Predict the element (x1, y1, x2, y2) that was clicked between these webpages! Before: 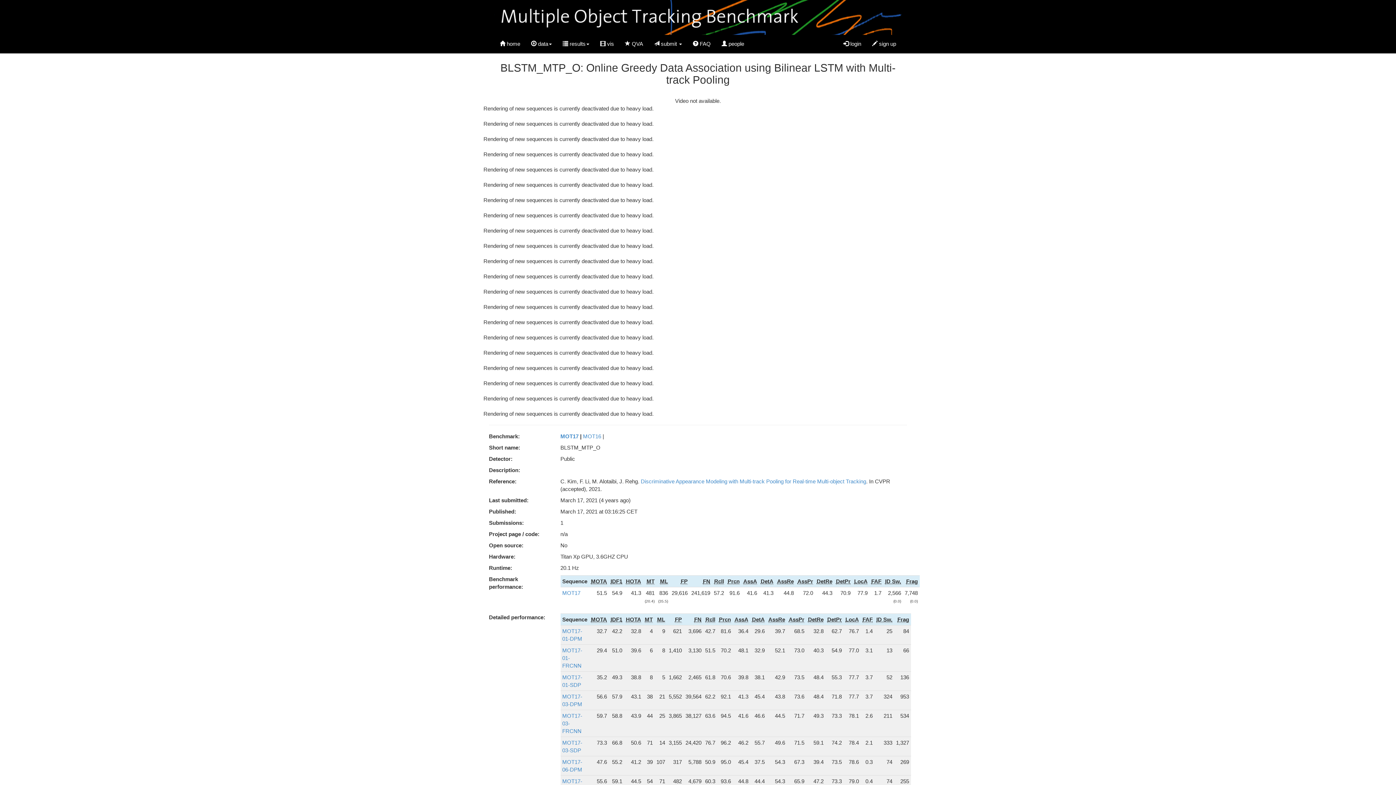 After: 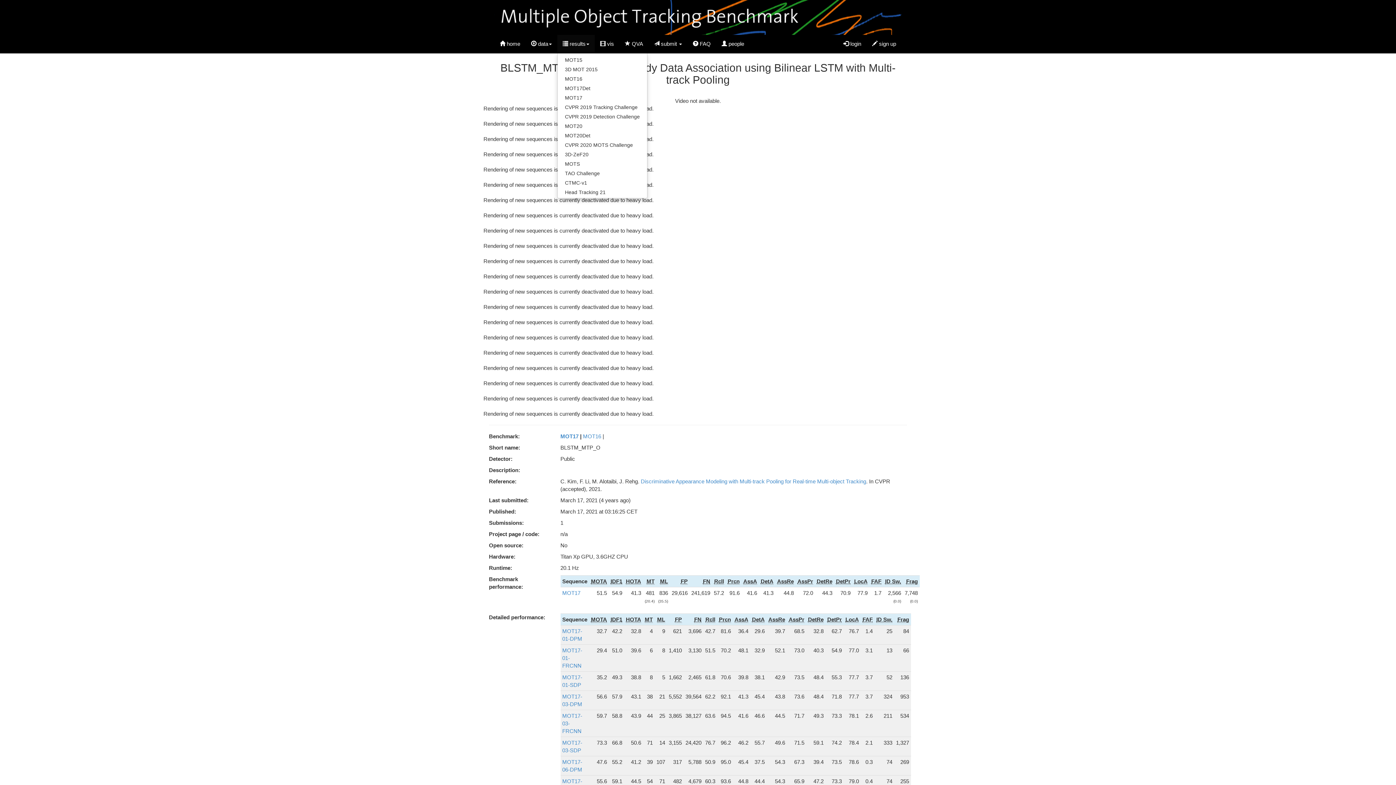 Action: label:  results bbox: (557, 34, 594, 53)